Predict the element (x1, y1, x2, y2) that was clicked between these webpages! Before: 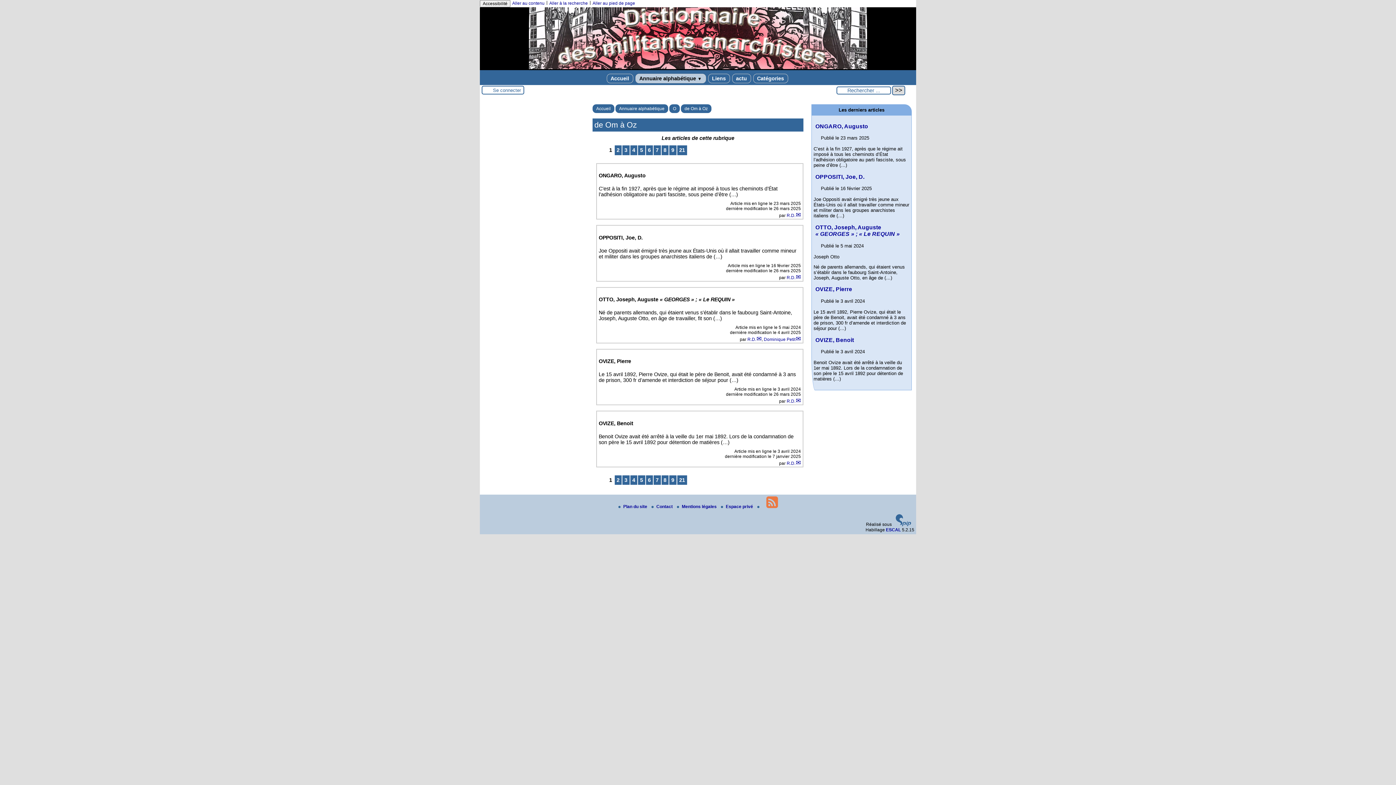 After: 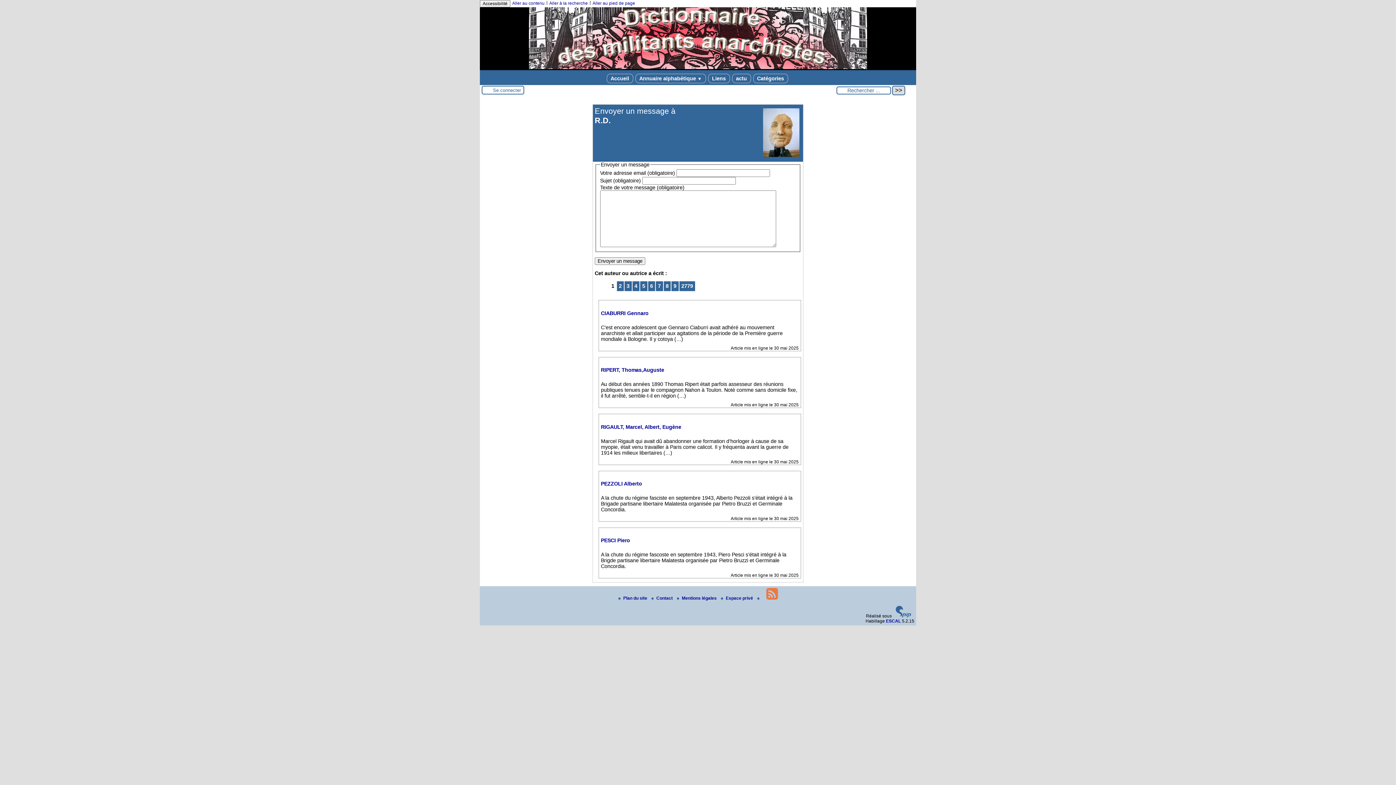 Action: label: R.D. bbox: (786, 399, 801, 404)